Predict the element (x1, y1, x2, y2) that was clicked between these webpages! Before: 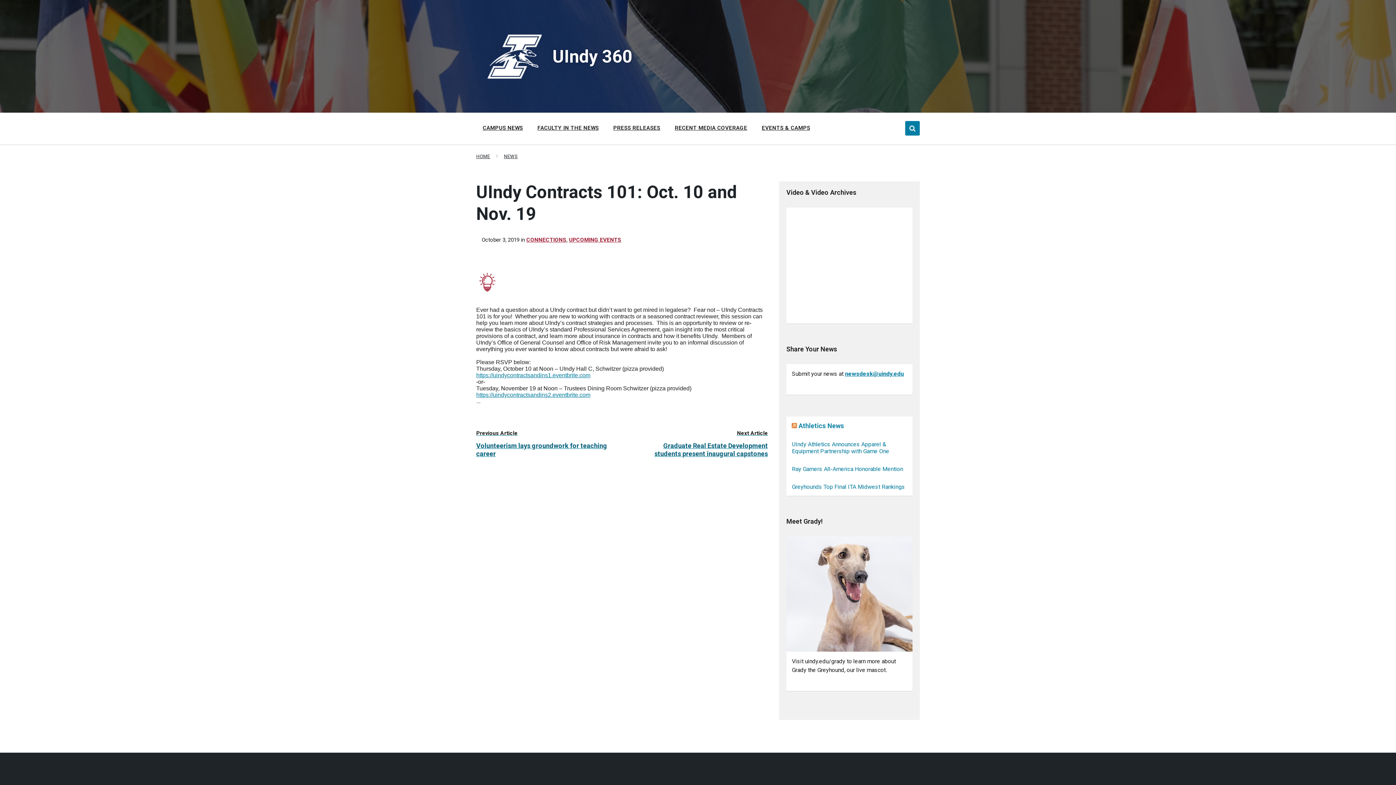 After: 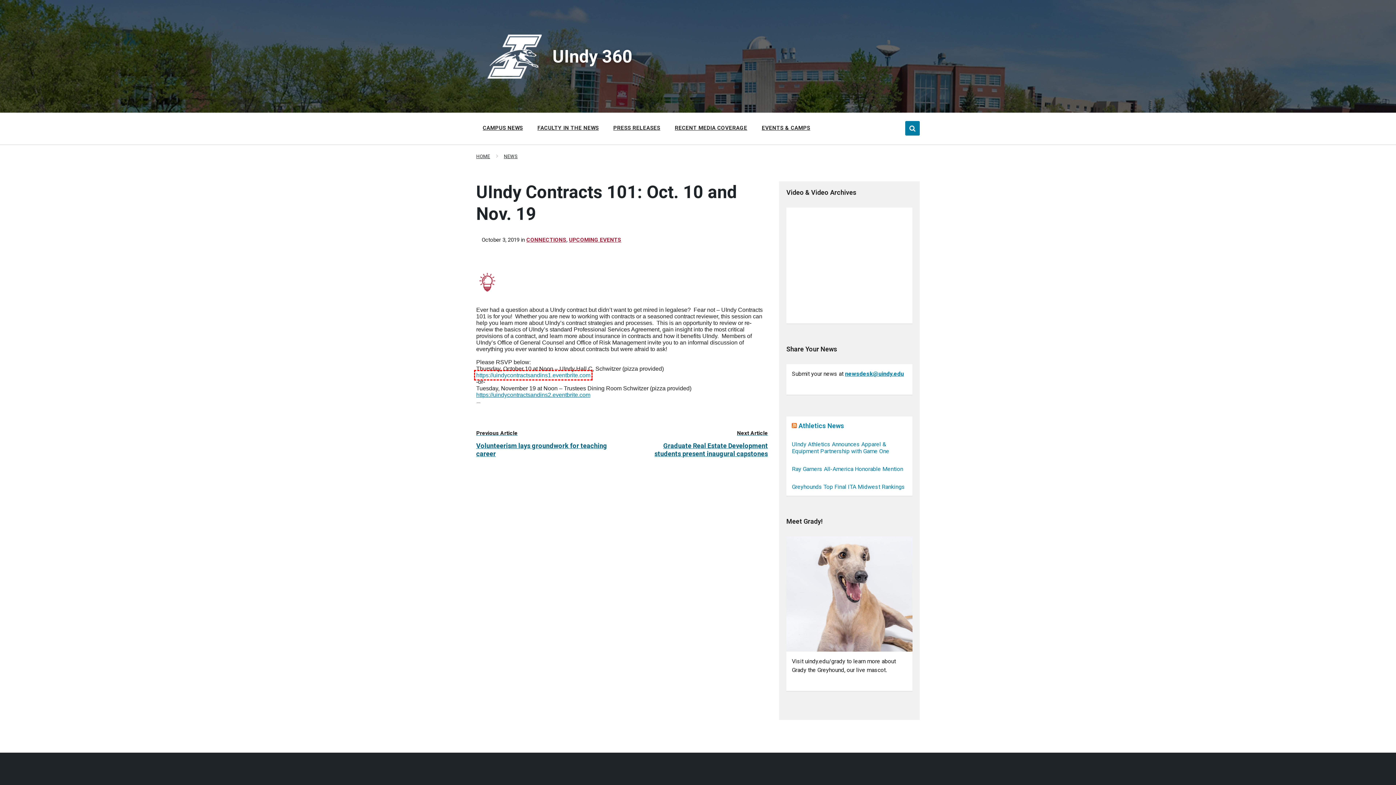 Action: label: https://uindycontractsandins1.eventbrite.com bbox: (476, 372, 590, 378)